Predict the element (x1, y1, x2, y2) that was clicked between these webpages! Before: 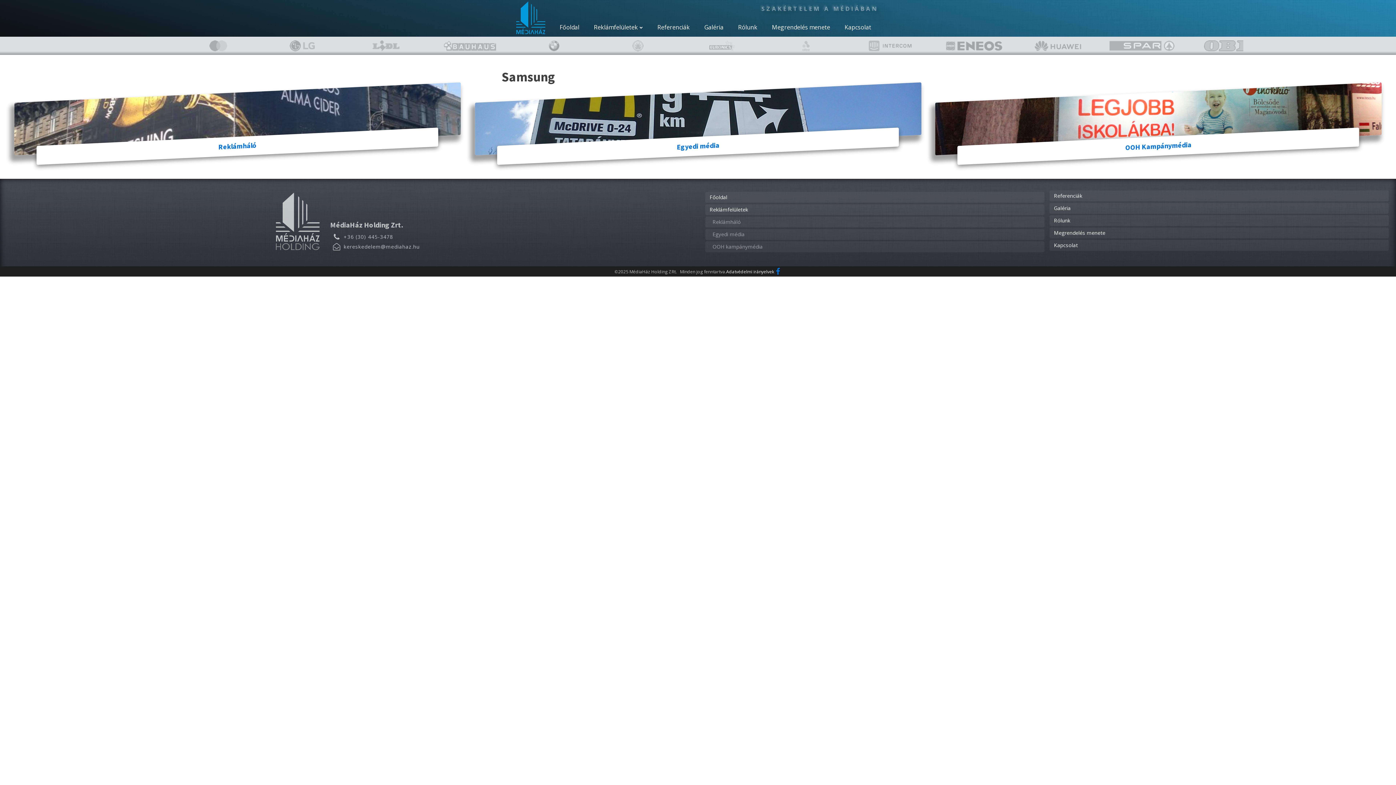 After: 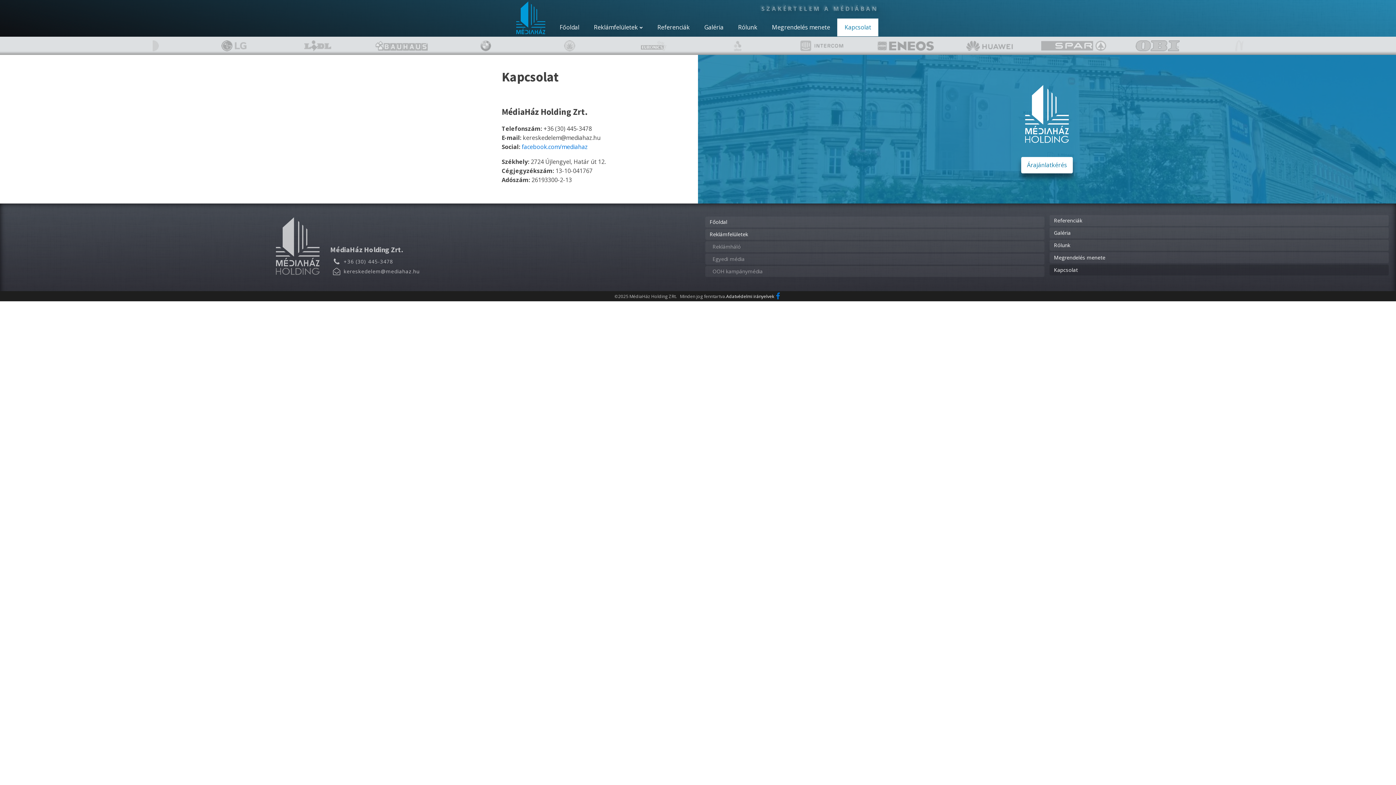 Action: label: Kapcsolat bbox: (837, 18, 878, 36)